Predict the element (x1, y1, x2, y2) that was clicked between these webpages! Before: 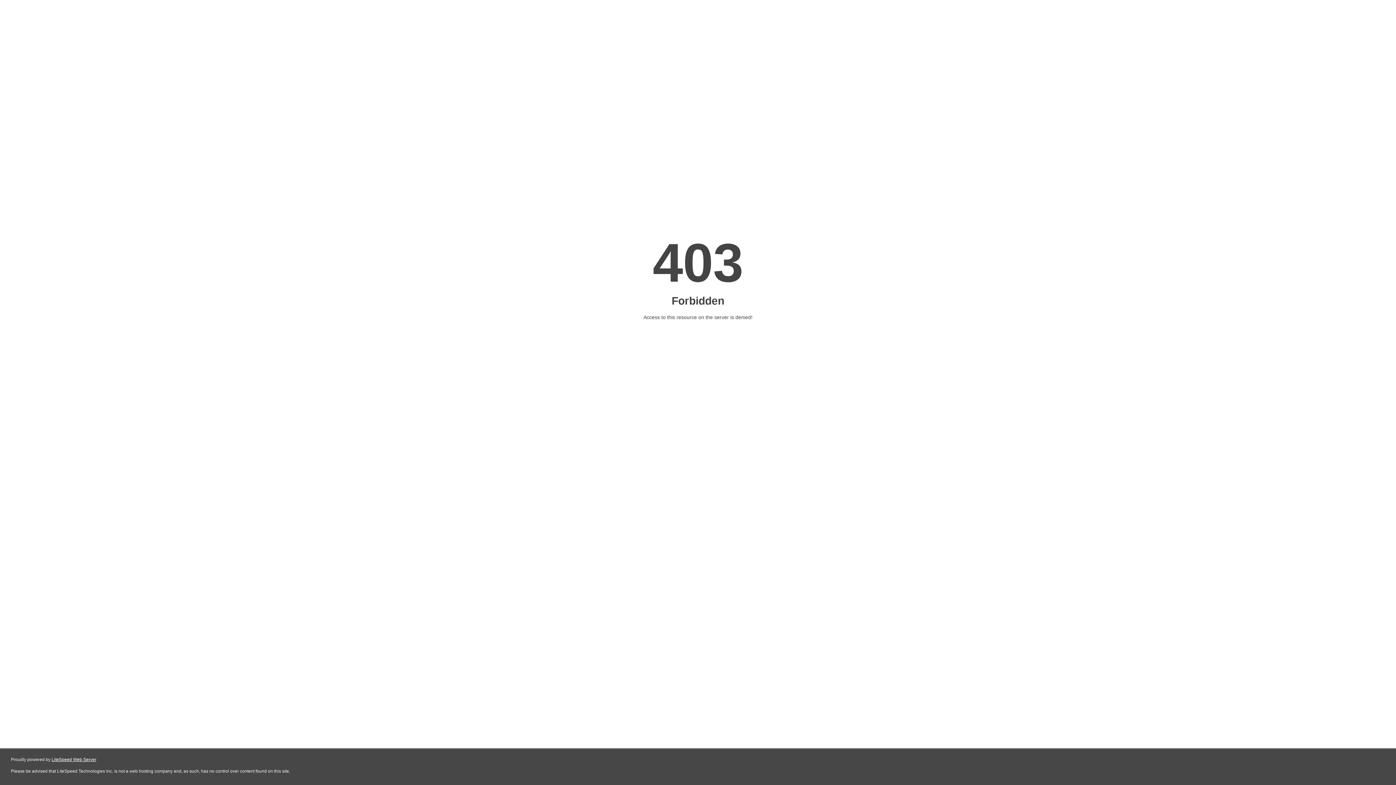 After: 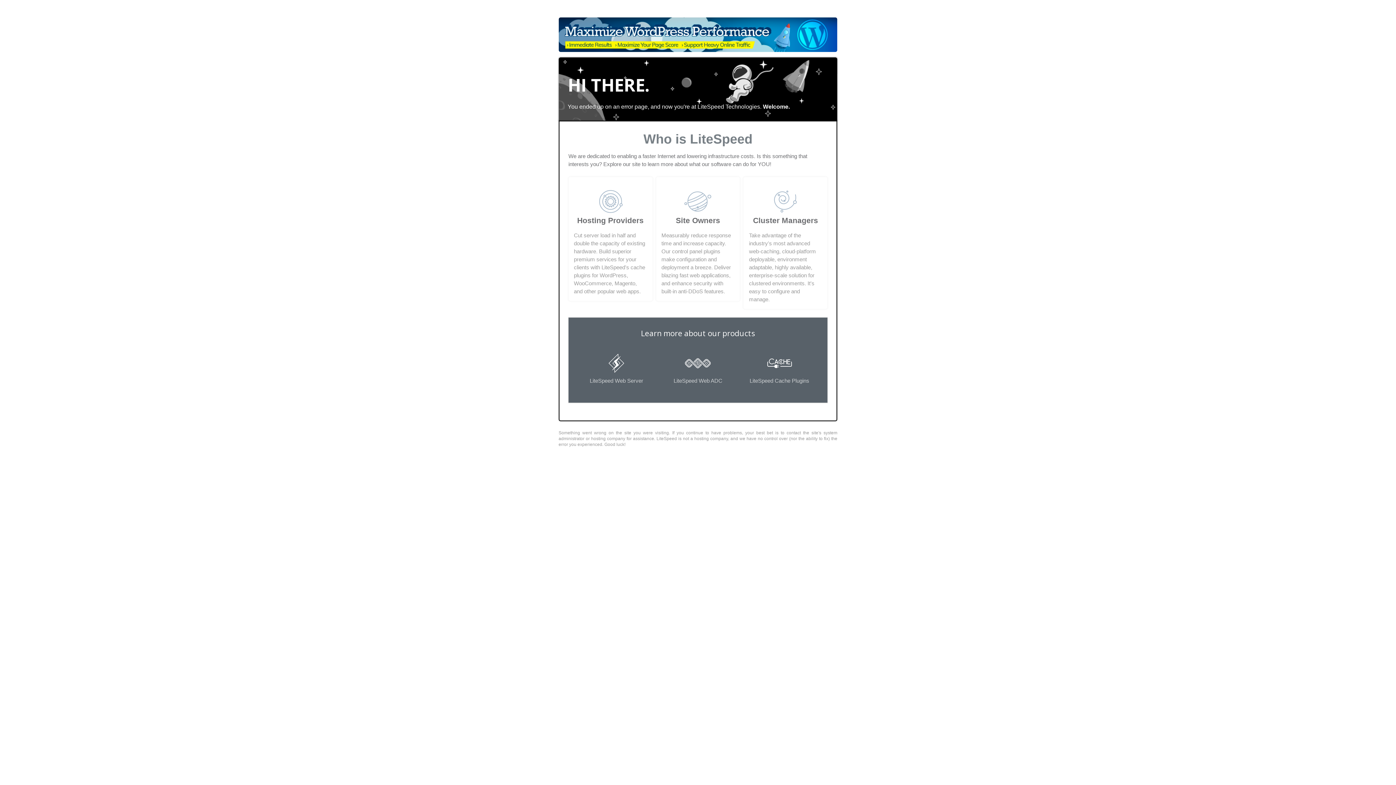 Action: label: LiteSpeed Web Server bbox: (51, 757, 96, 762)